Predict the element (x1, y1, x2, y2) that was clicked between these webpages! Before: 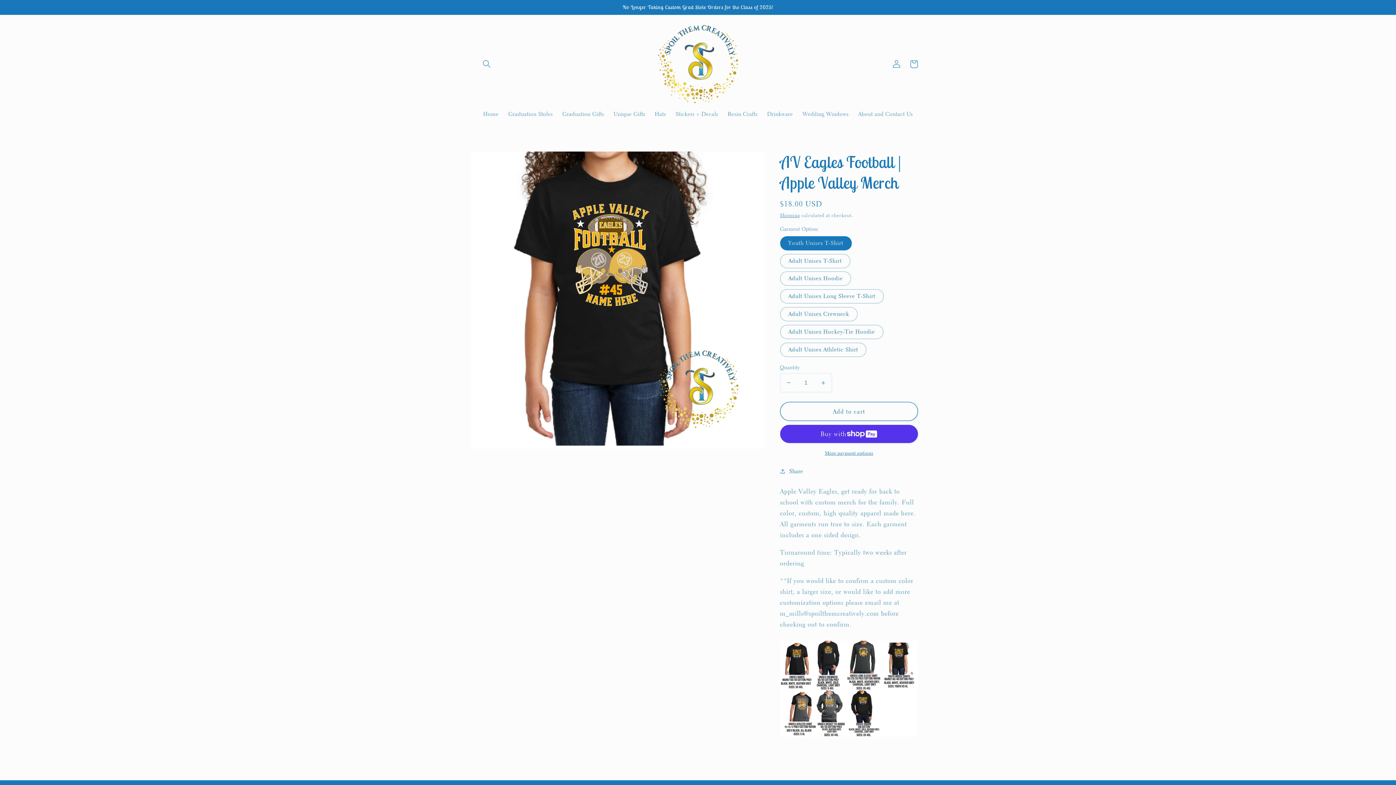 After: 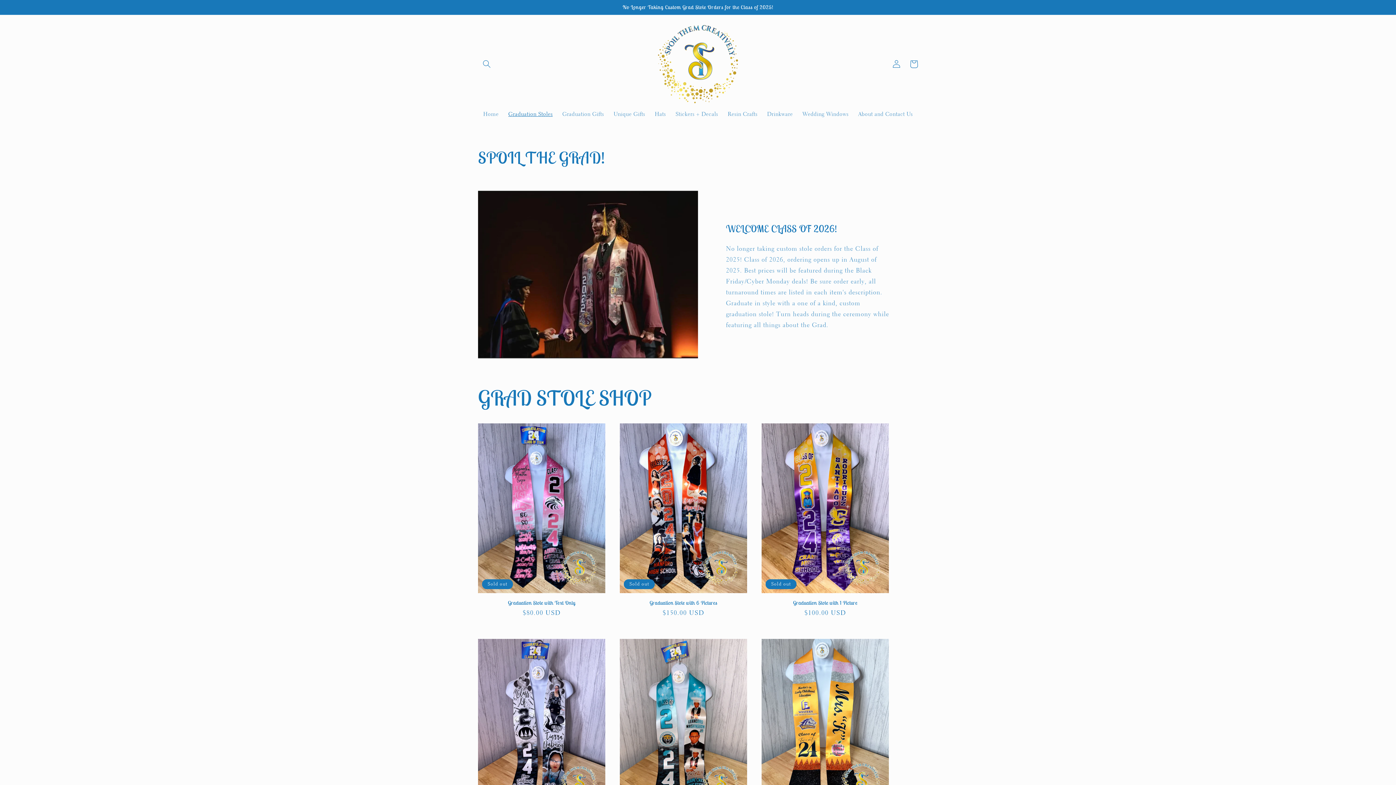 Action: label: Graduation Stoles bbox: (503, 106, 557, 122)